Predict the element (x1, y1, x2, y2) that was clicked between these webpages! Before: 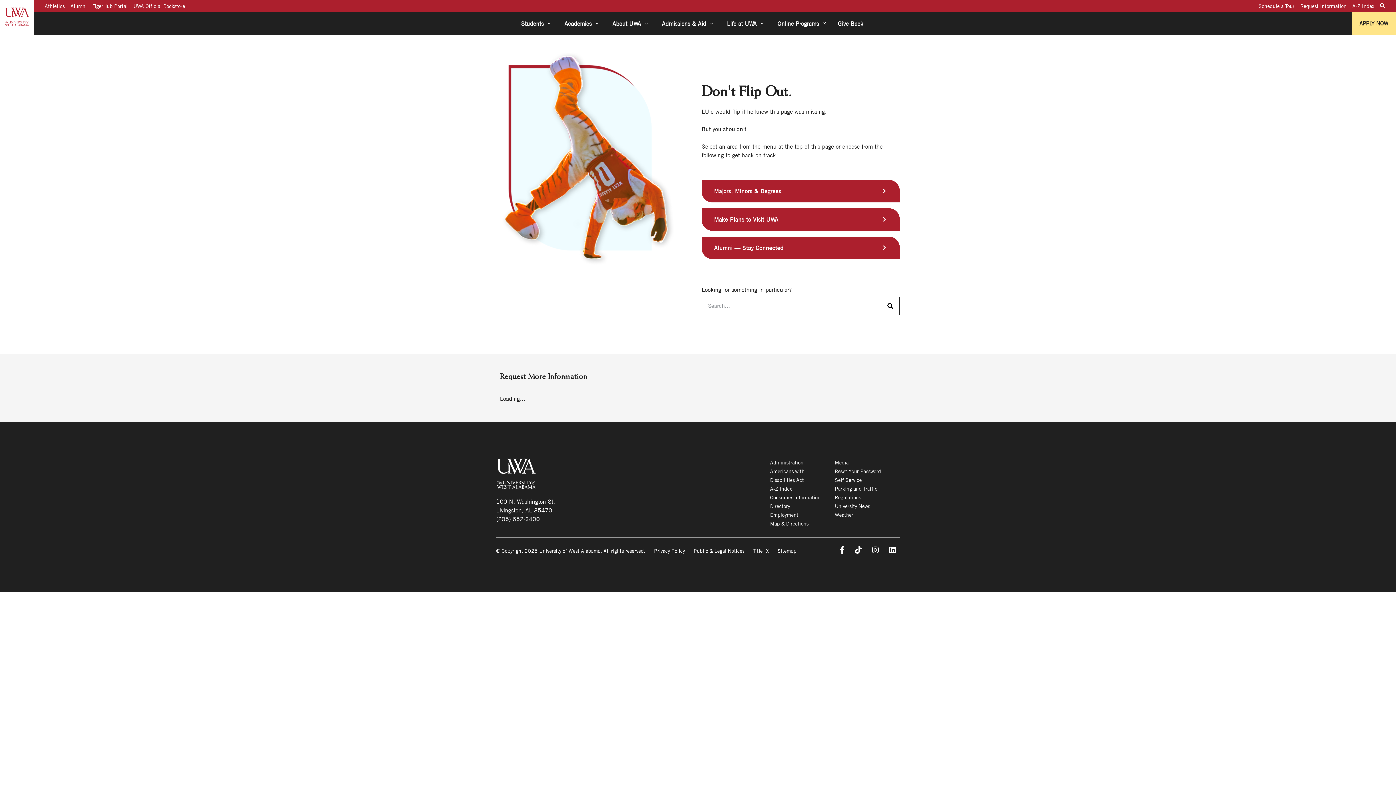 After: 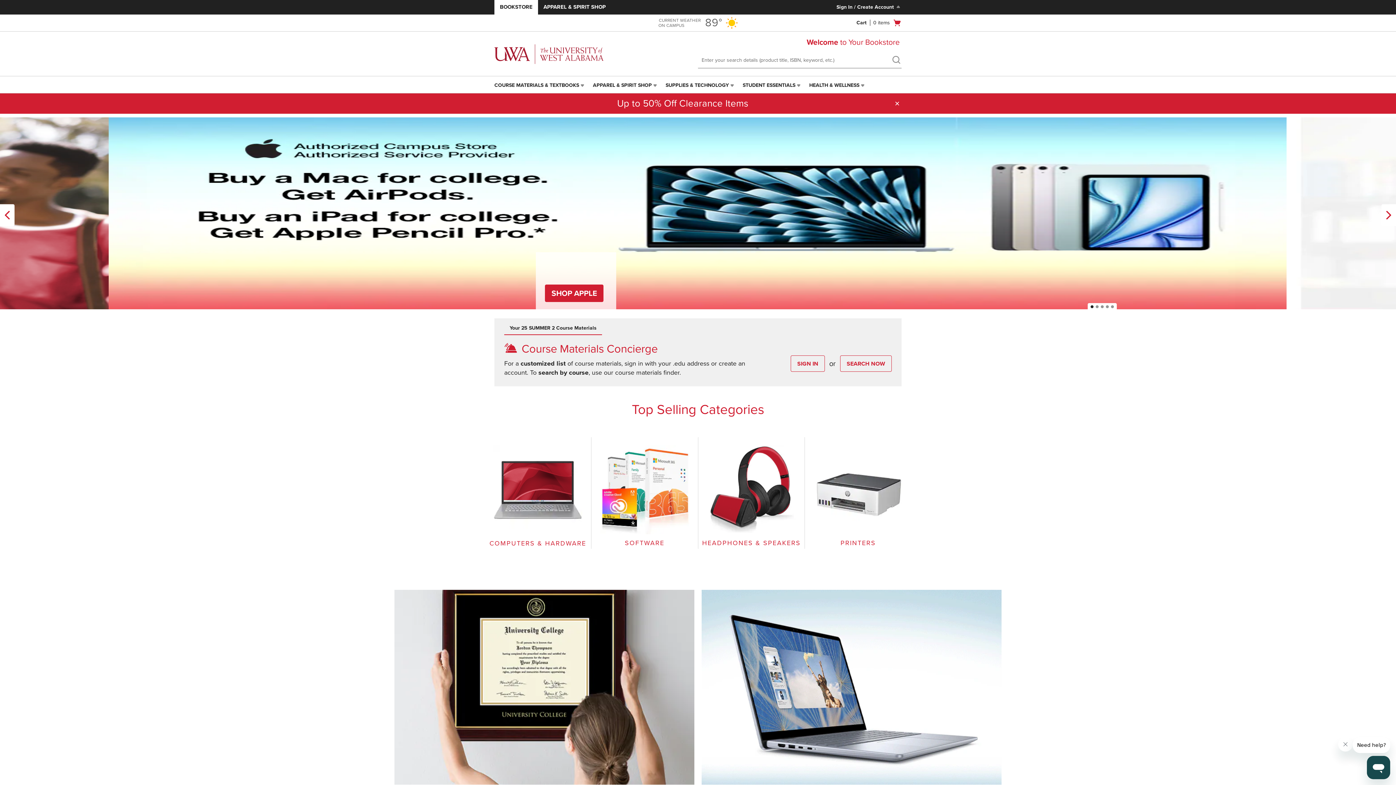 Action: label: UWA Official Bookstore bbox: (133, 1, 185, 10)